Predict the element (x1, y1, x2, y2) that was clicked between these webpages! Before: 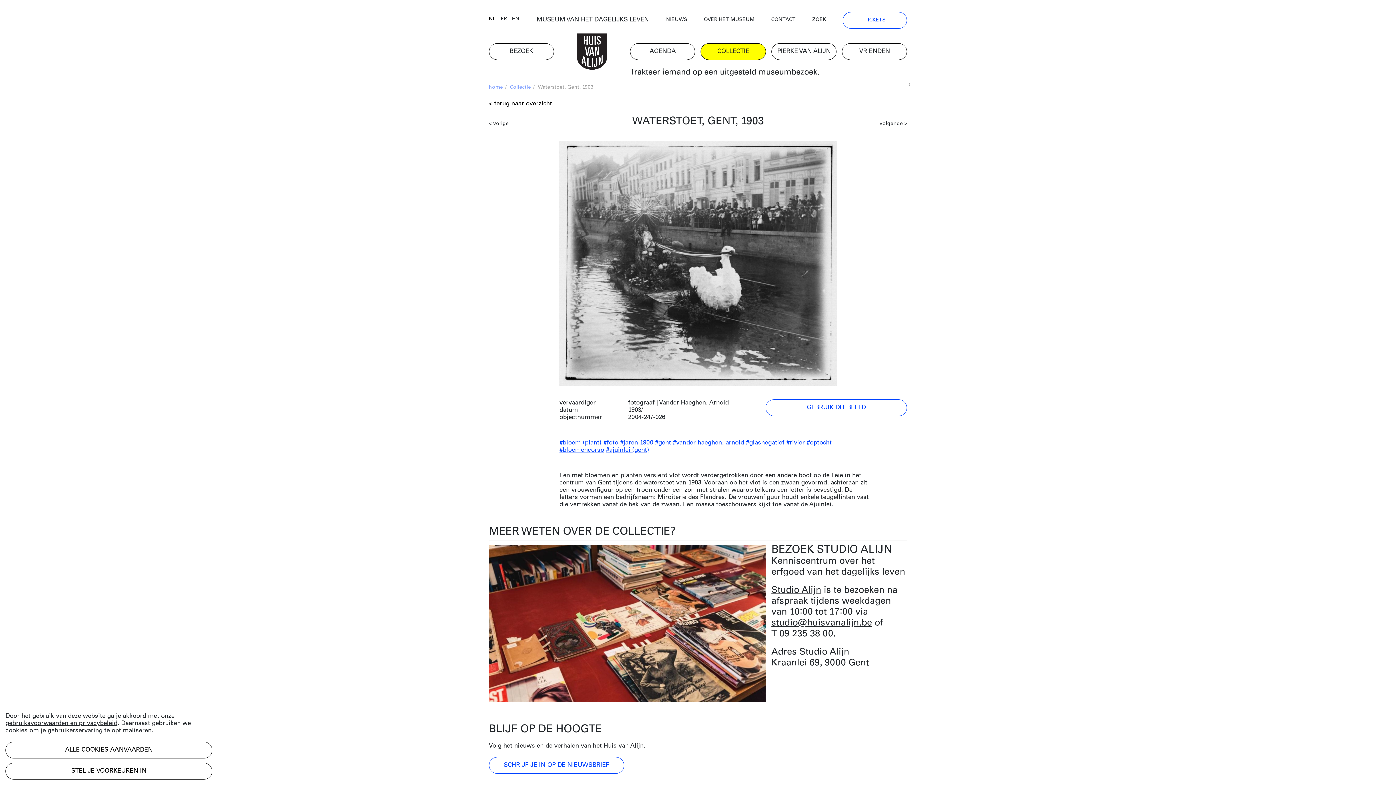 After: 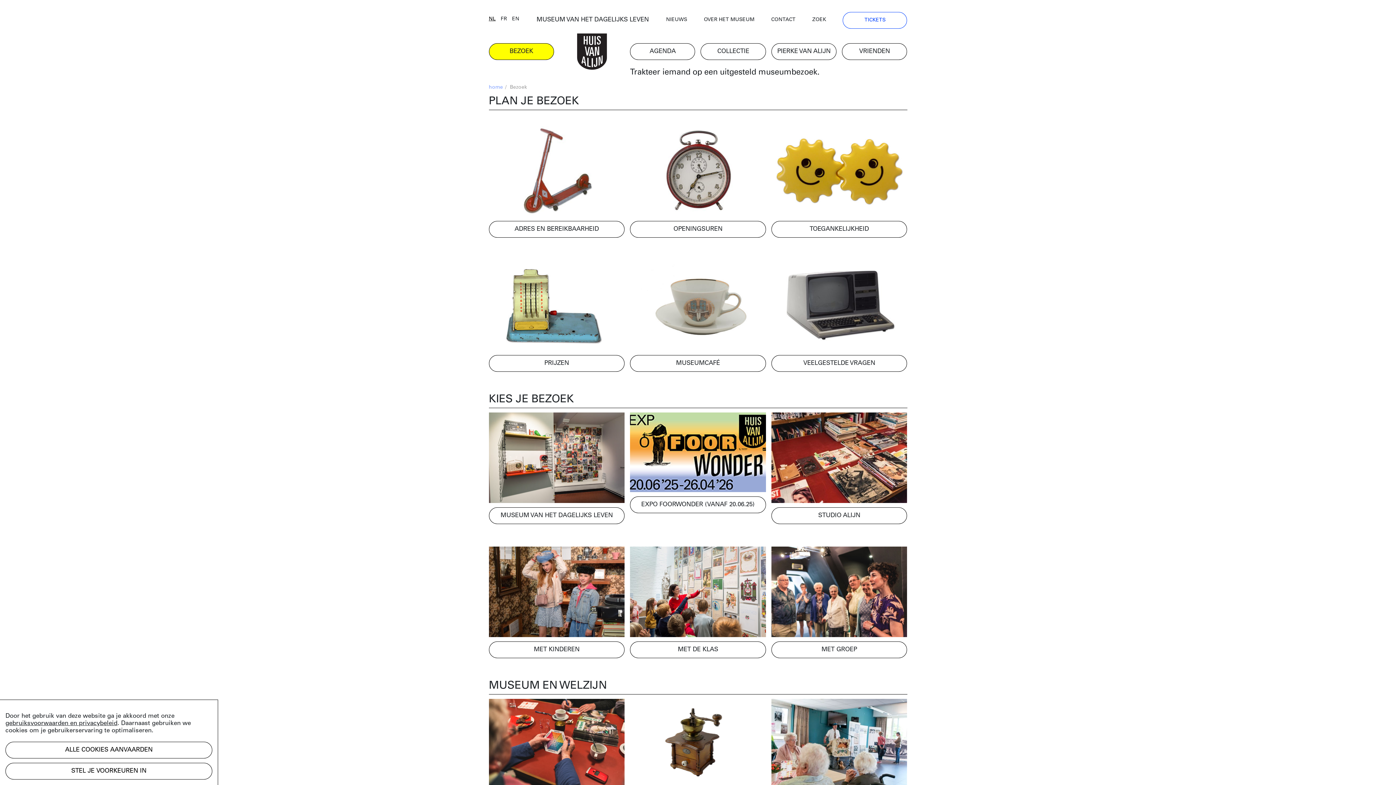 Action: label: BEZOEK bbox: (488, 43, 554, 59)